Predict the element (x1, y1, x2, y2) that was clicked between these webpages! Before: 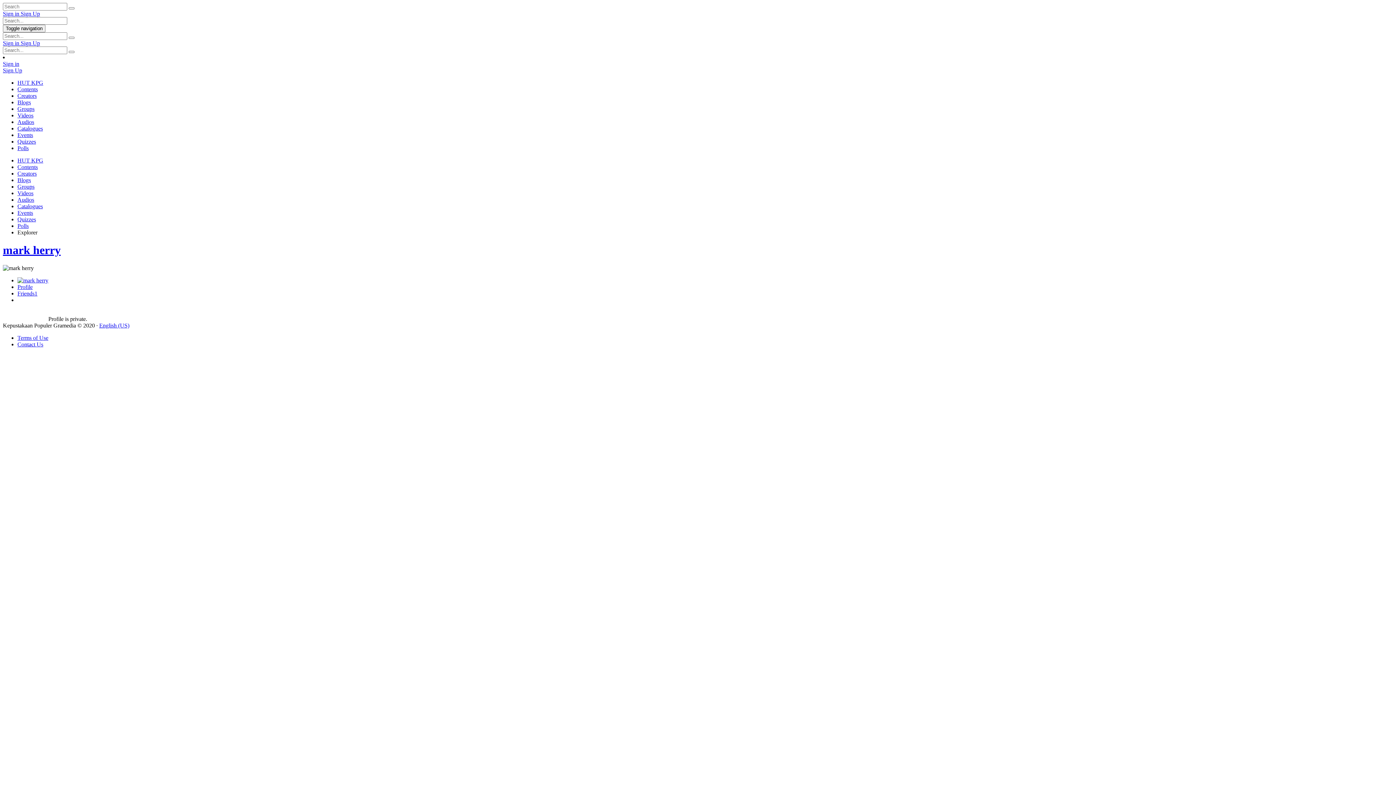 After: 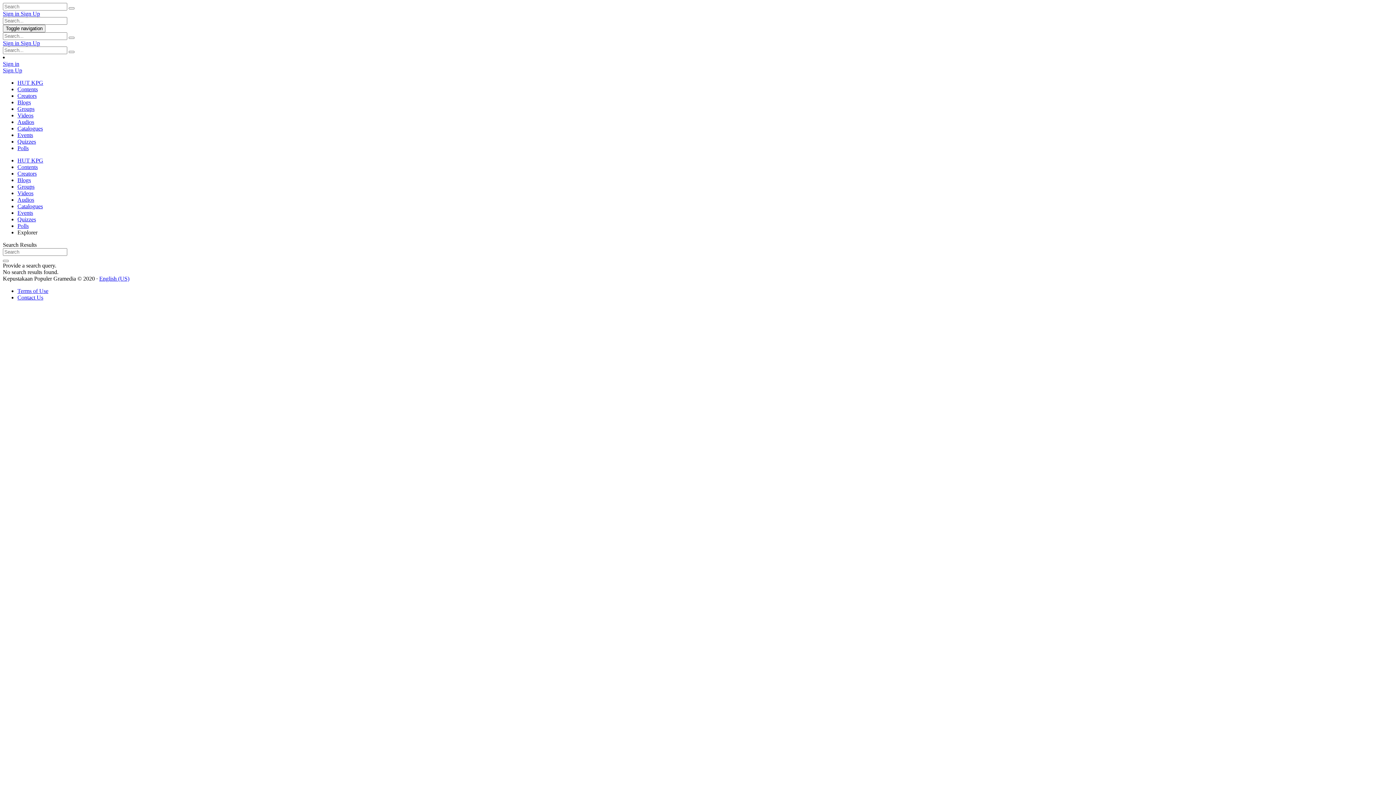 Action: bbox: (68, 36, 74, 38)